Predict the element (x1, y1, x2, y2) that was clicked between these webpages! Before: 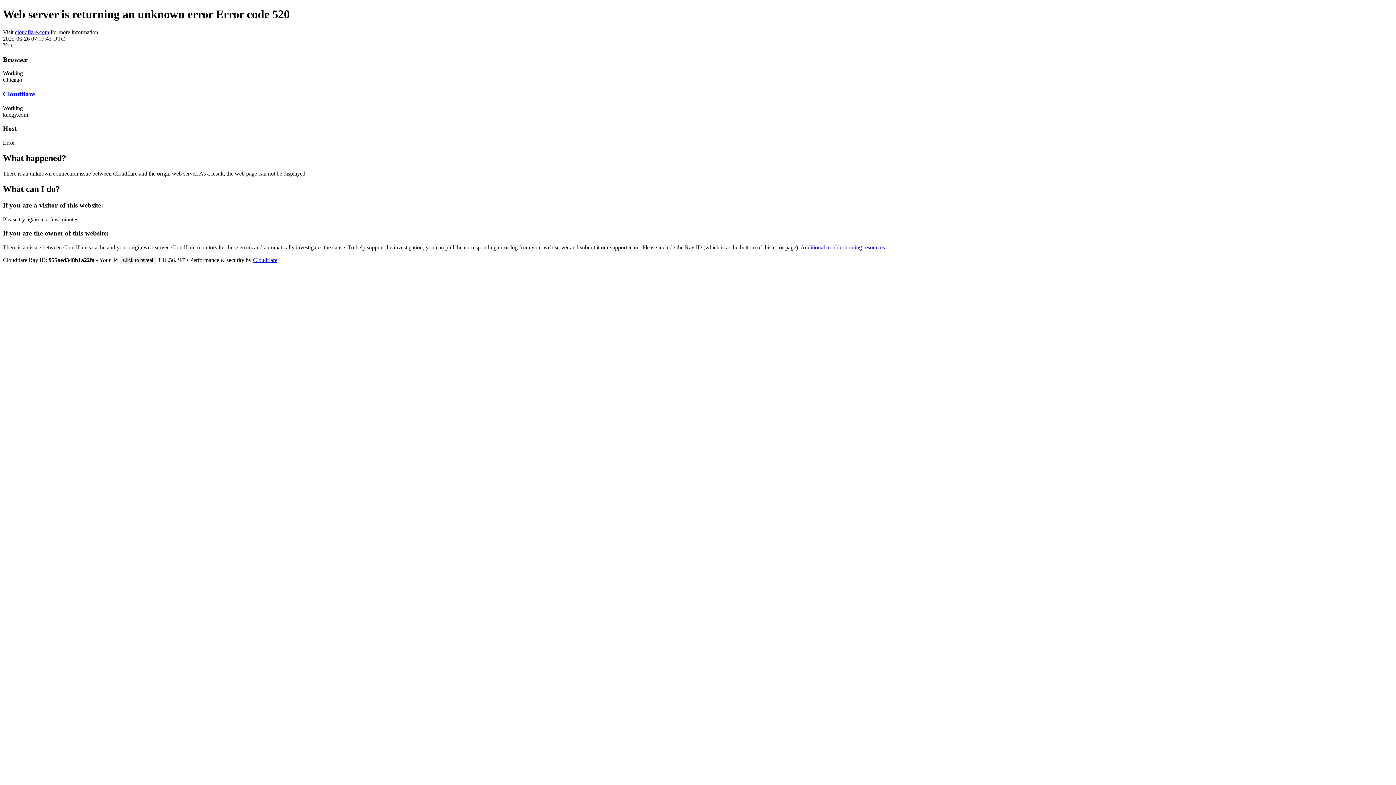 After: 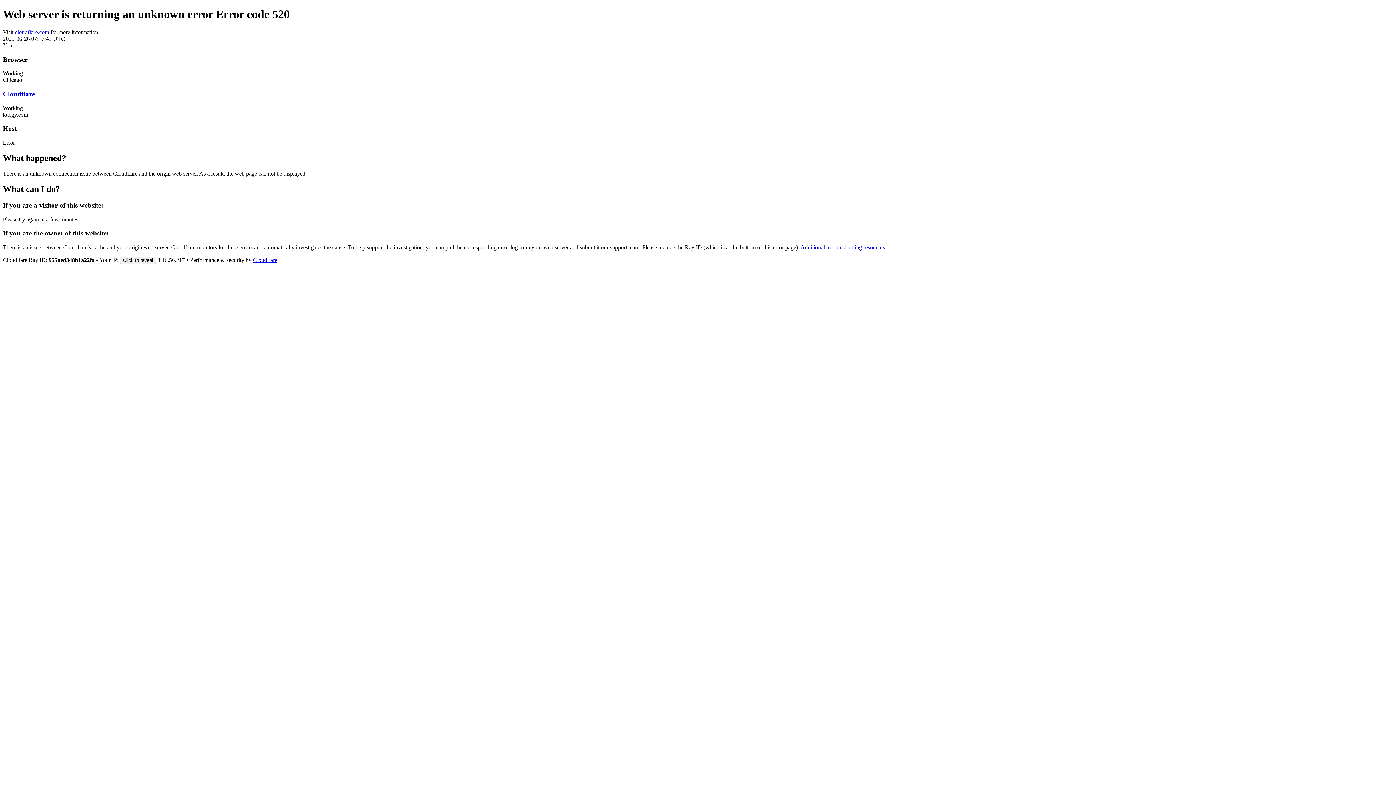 Action: label: Cloudflare bbox: (253, 257, 277, 263)